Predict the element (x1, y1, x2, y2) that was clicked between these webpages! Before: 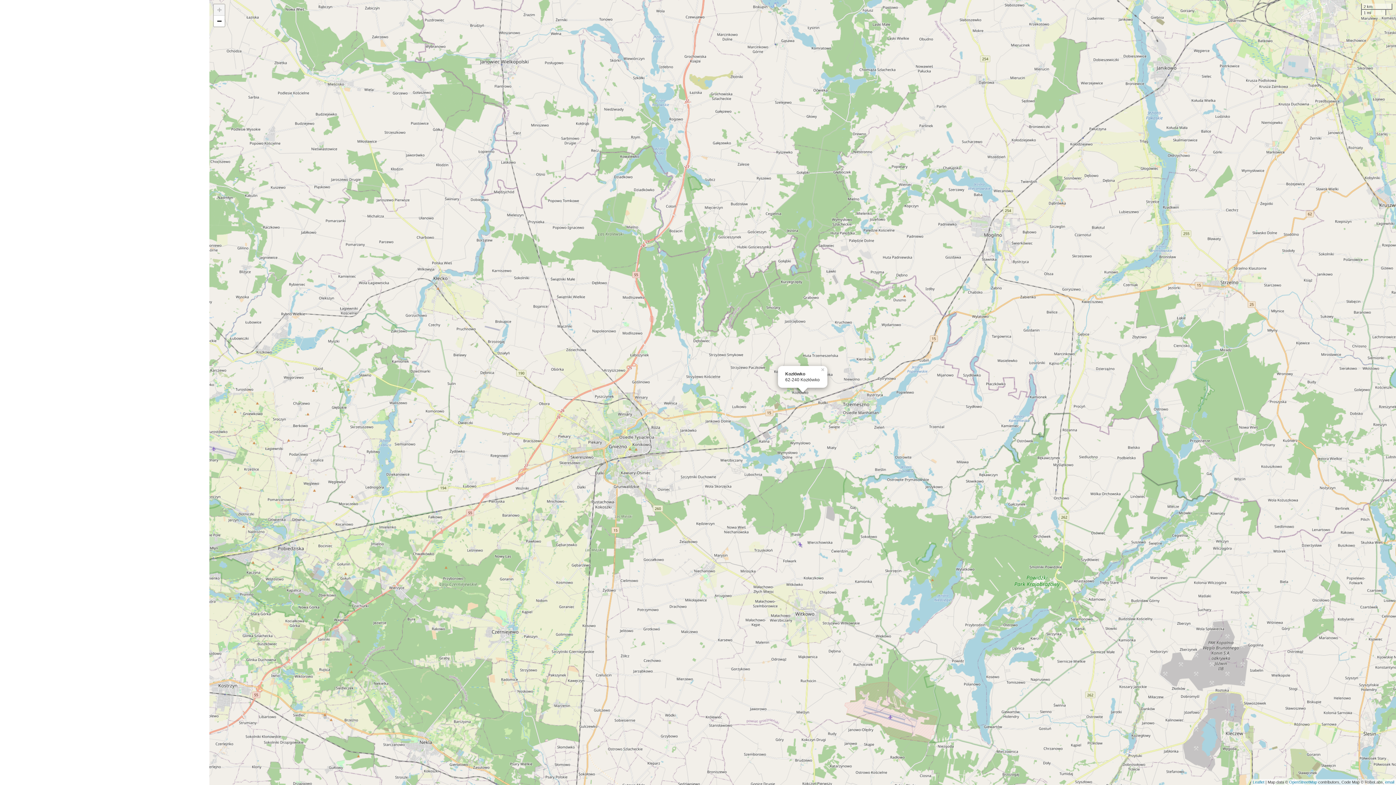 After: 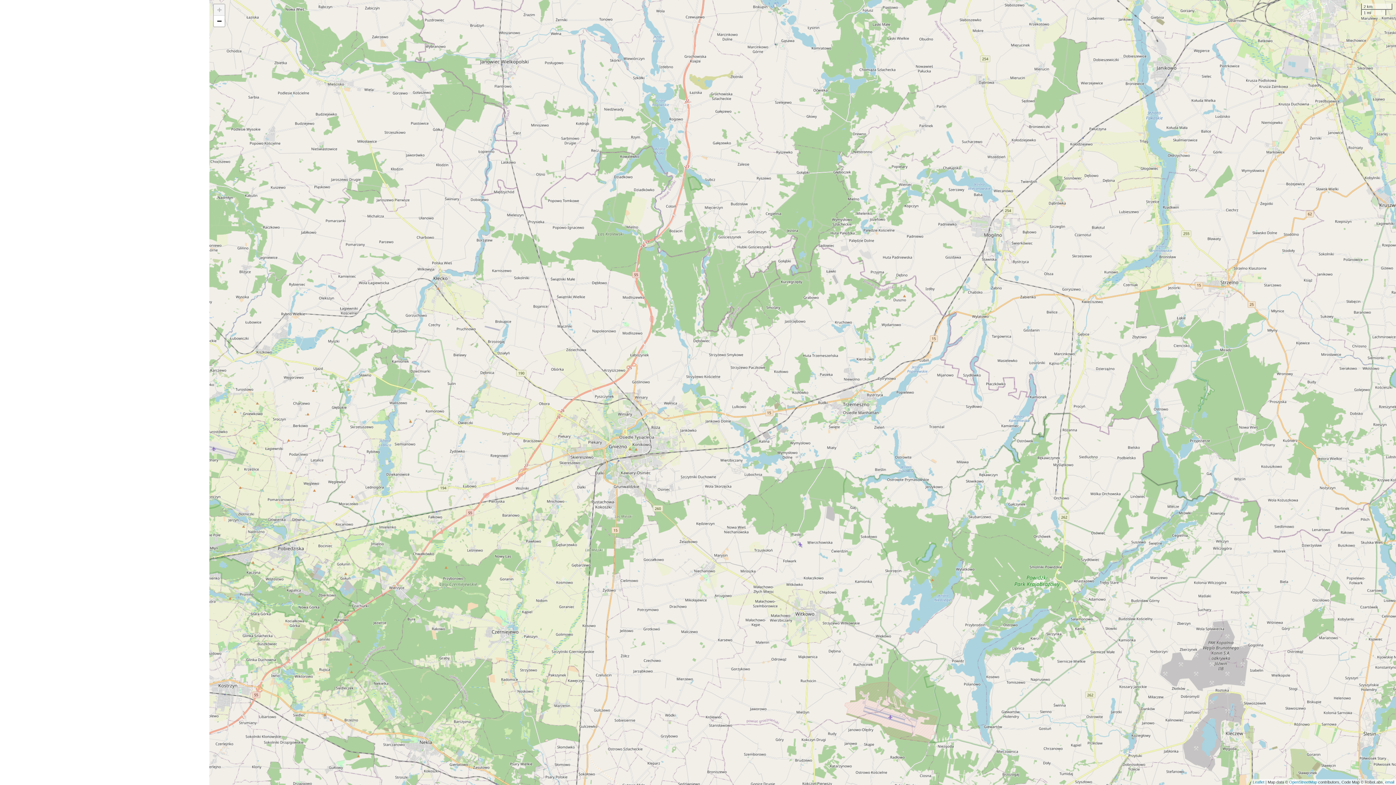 Action: bbox: (819, 366, 827, 372) label: ×